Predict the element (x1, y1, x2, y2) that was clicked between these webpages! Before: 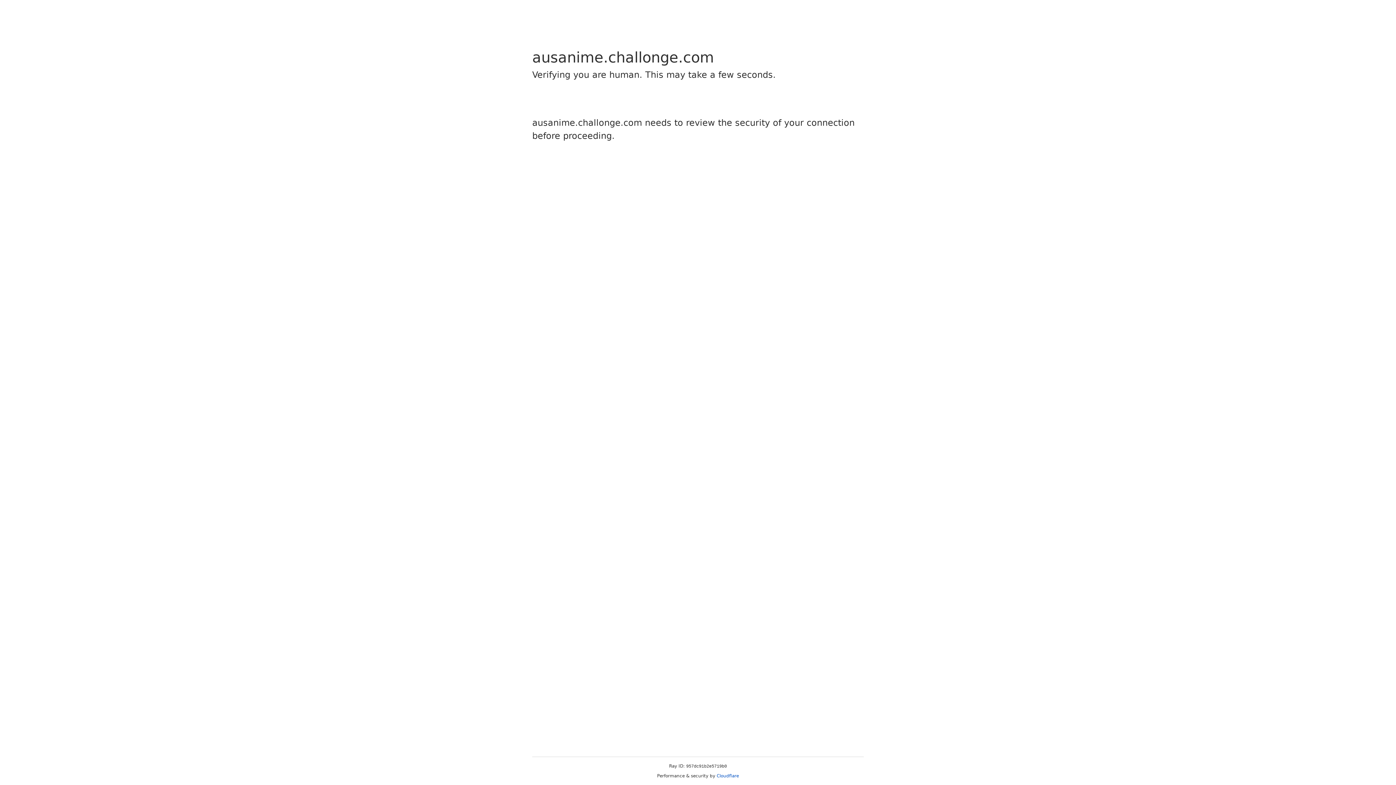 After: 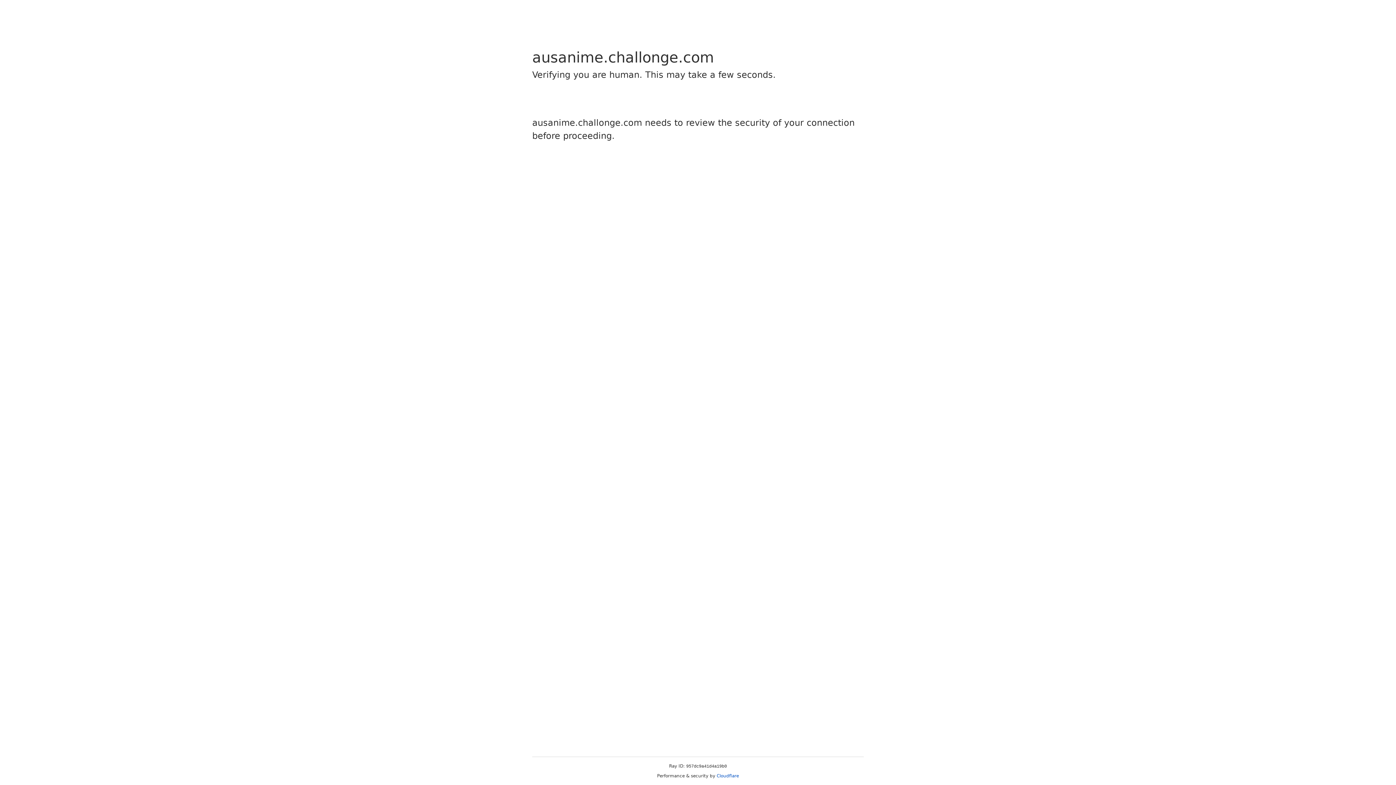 Action: label: Cloudflare bbox: (716, 773, 739, 778)